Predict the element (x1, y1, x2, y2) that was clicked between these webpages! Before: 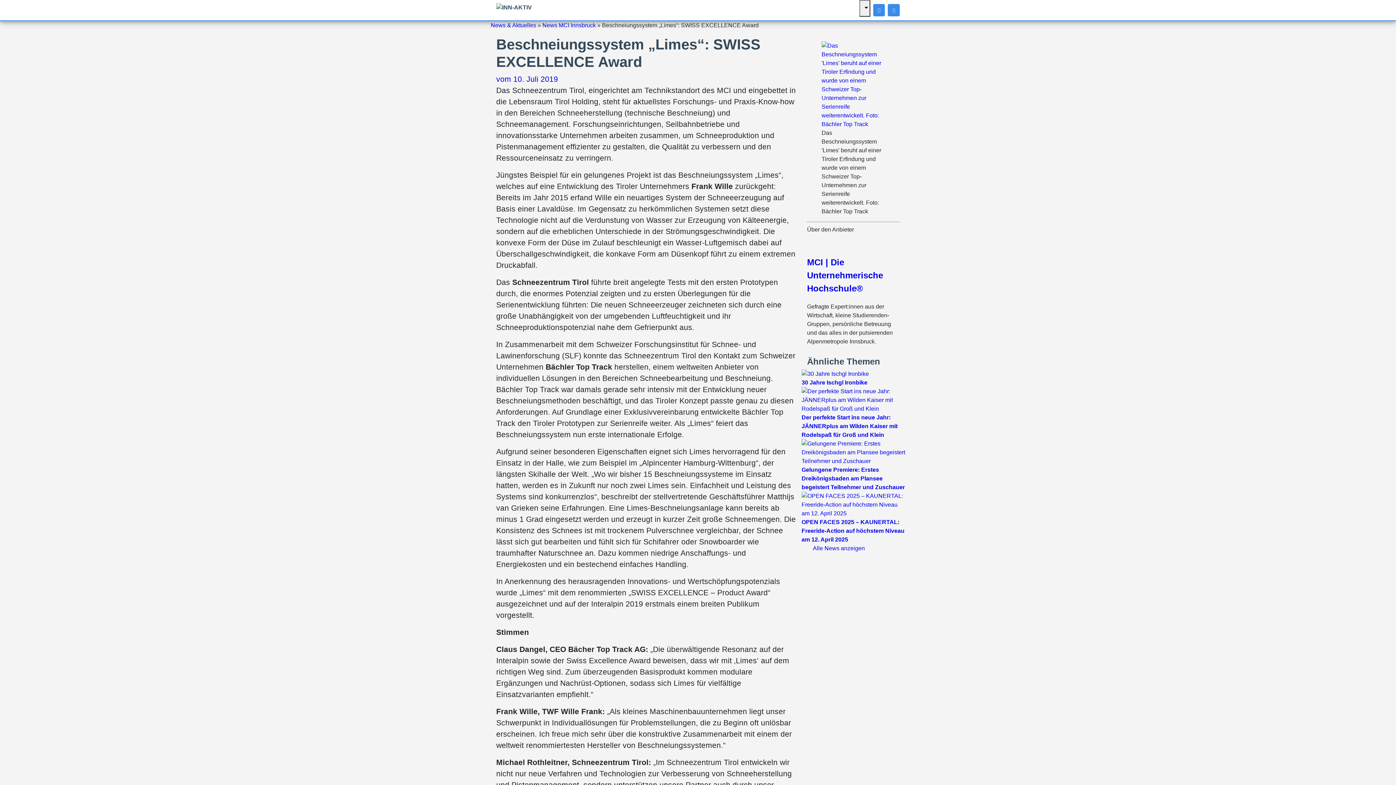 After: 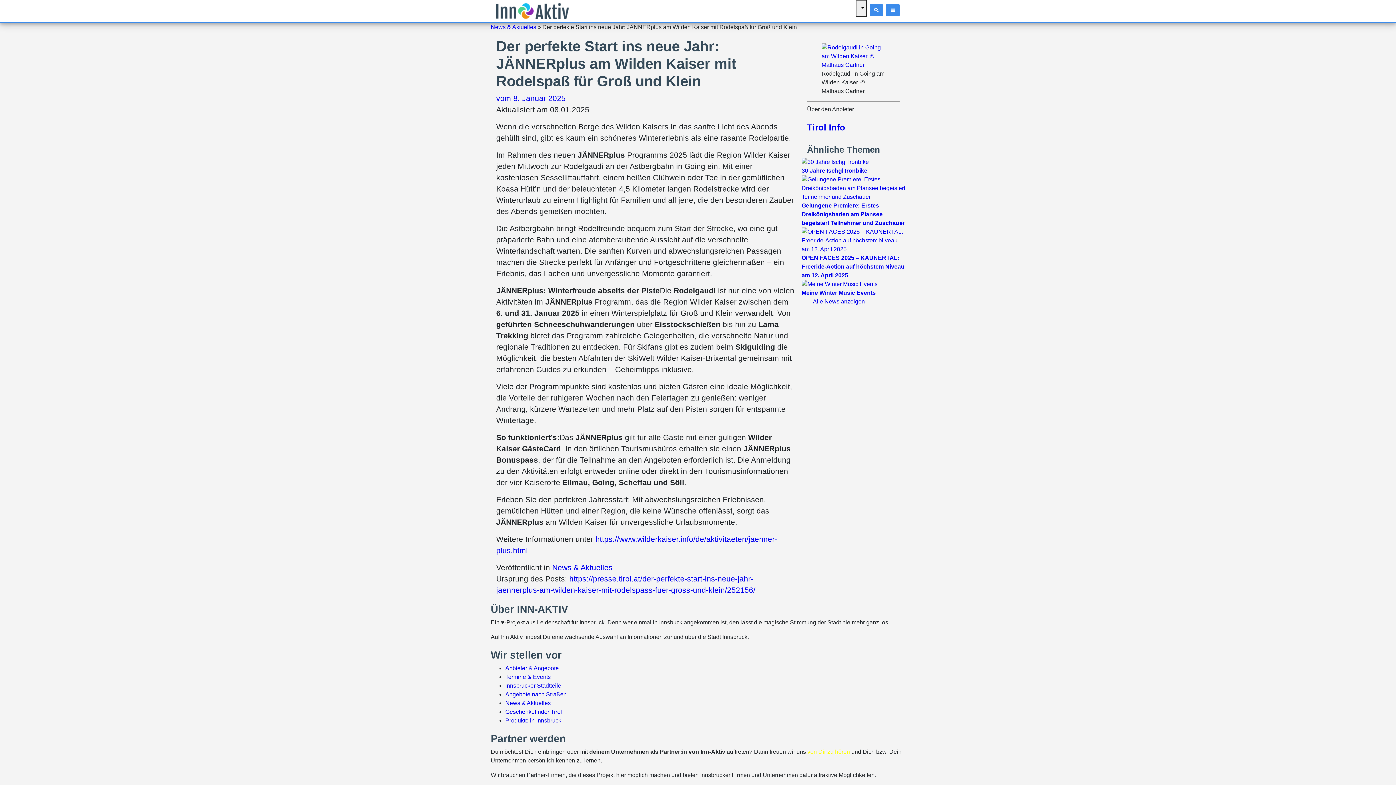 Action: bbox: (801, 414, 897, 438) label: Der perfekte Start ins neue Jahr: JÄNNERplus am Wilden Kaiser mit Rodelspaß für Groß und Klein